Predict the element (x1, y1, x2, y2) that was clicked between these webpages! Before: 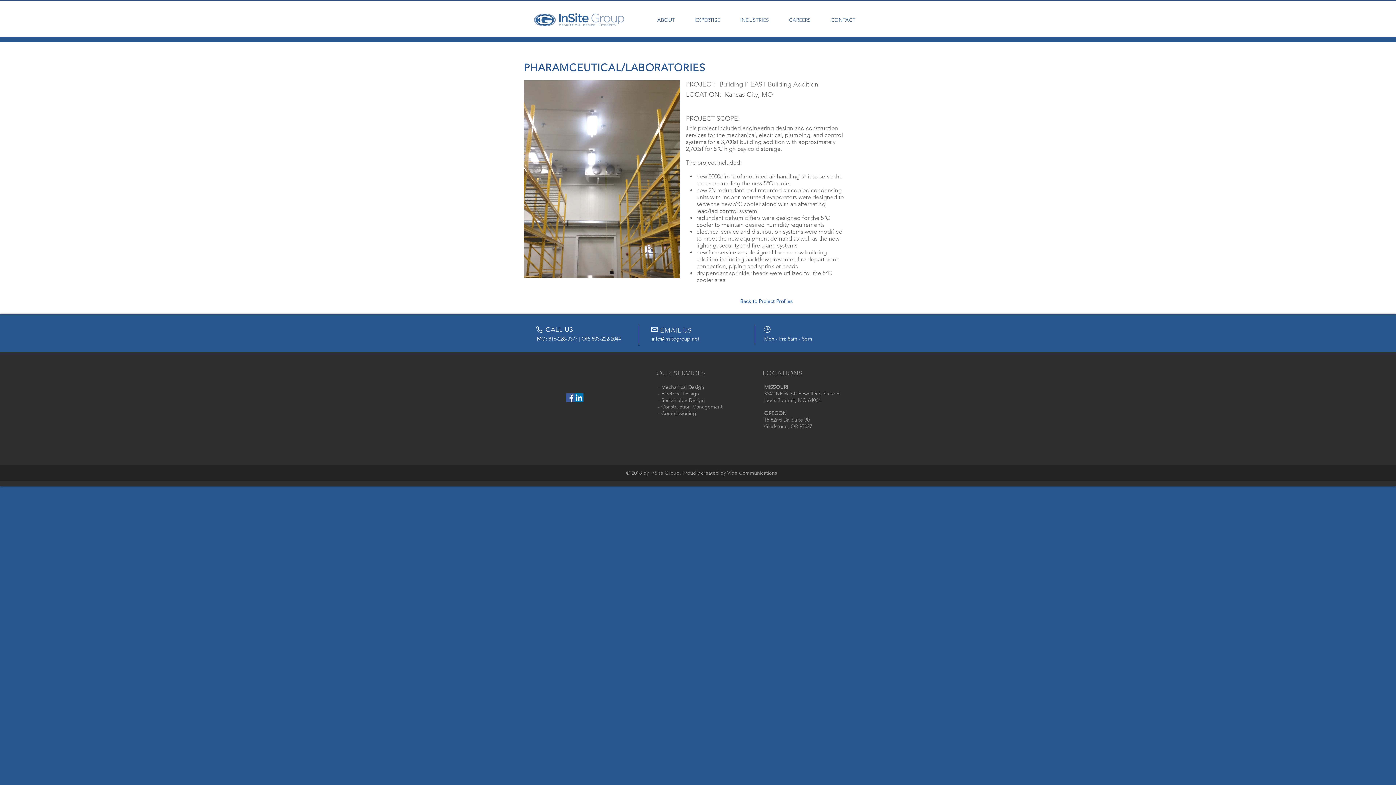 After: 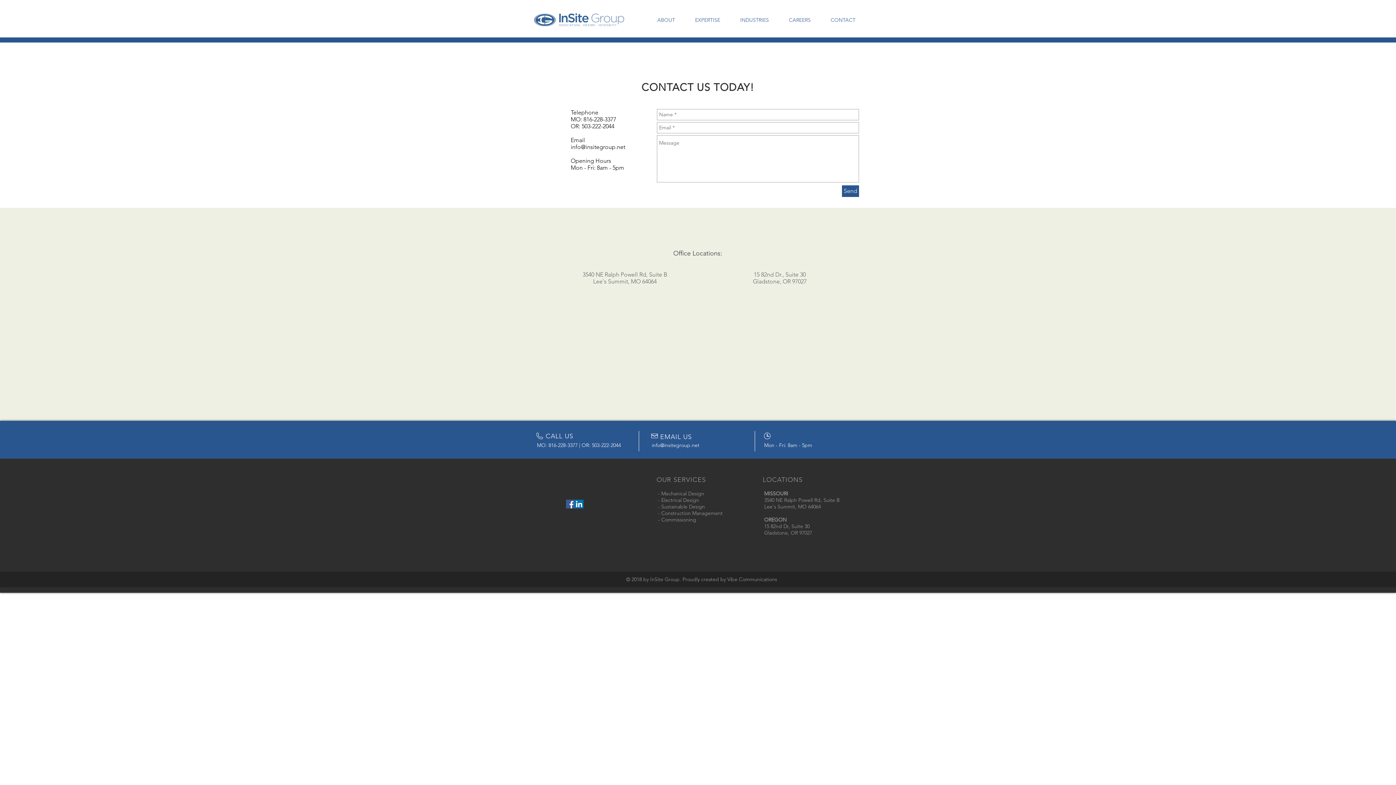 Action: bbox: (825, 13, 870, 26) label: CONTACT